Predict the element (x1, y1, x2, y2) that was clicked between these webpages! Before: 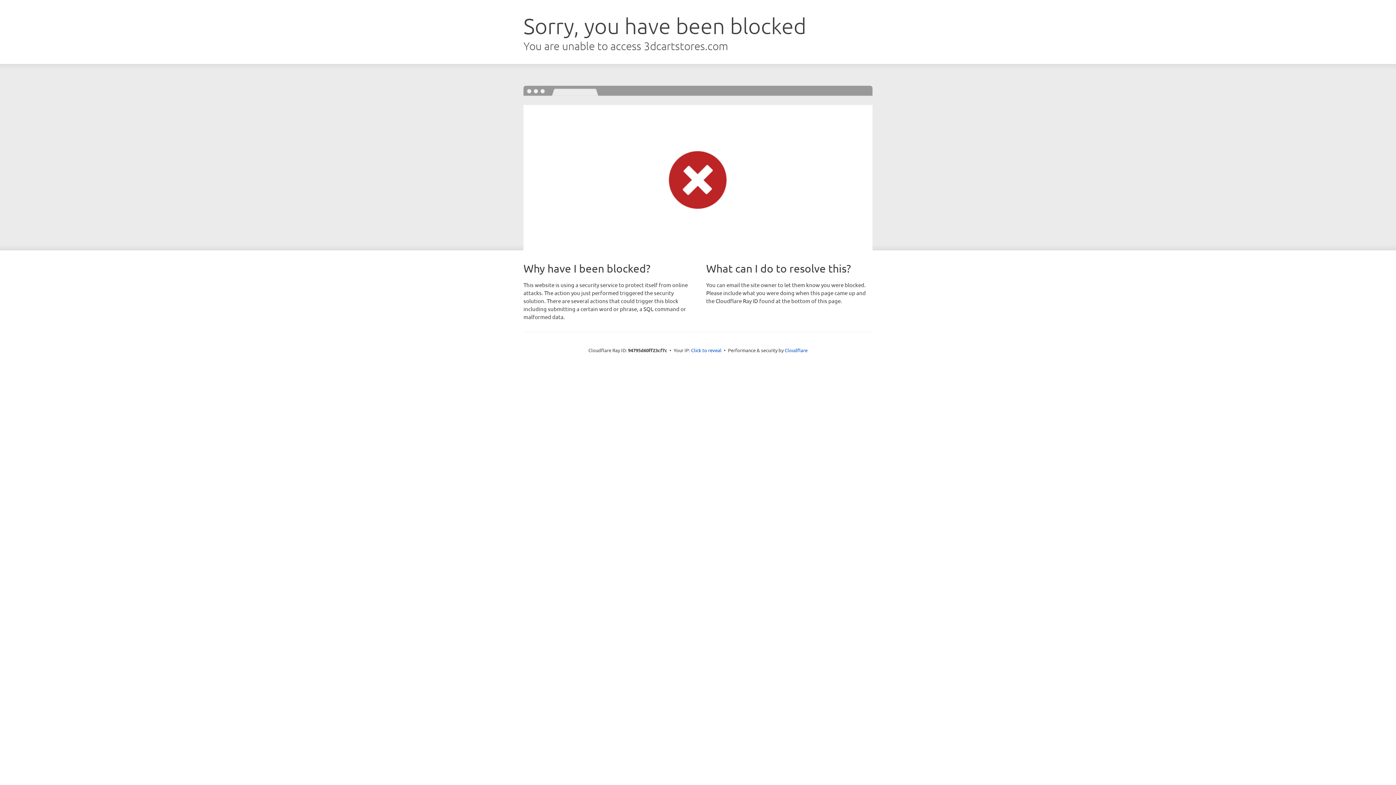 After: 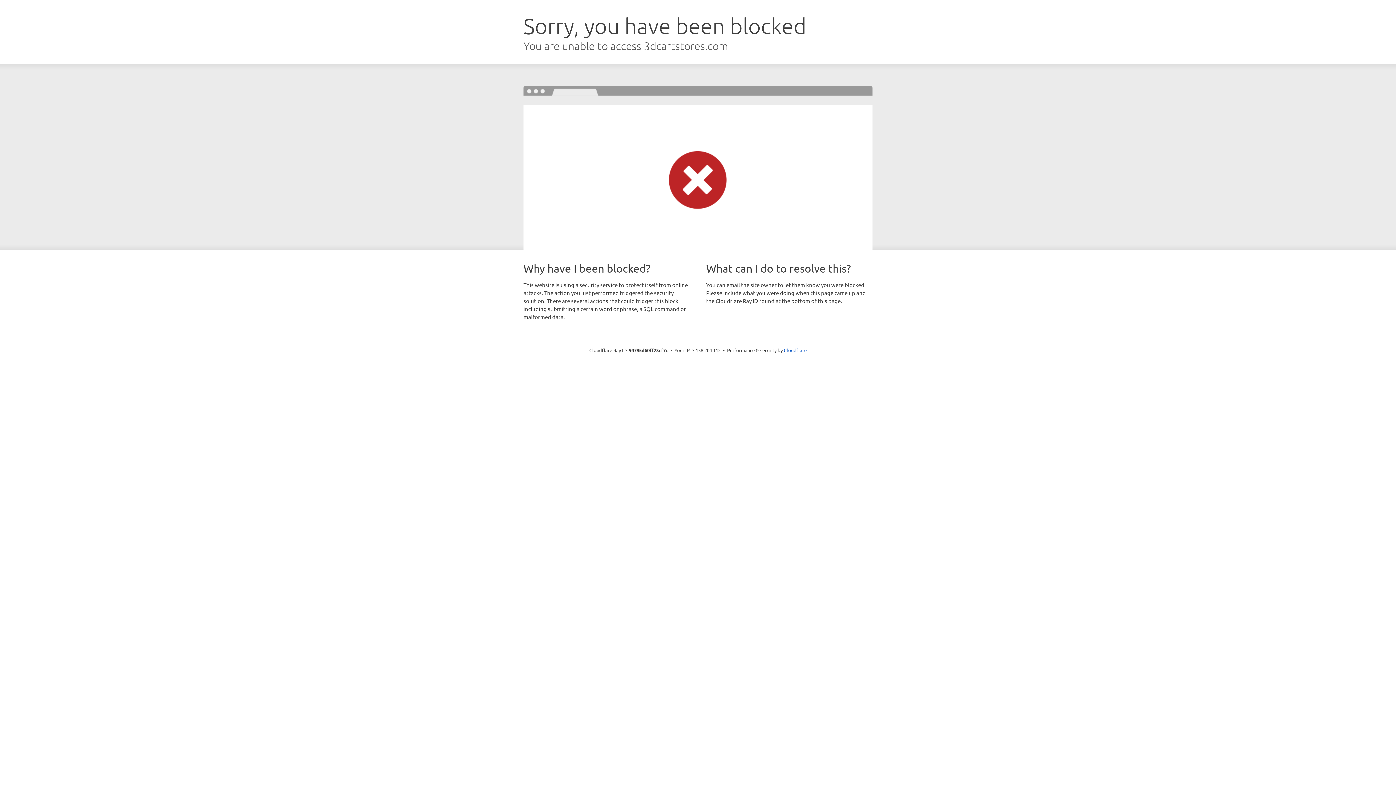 Action: label: Click to reveal bbox: (691, 346, 721, 353)